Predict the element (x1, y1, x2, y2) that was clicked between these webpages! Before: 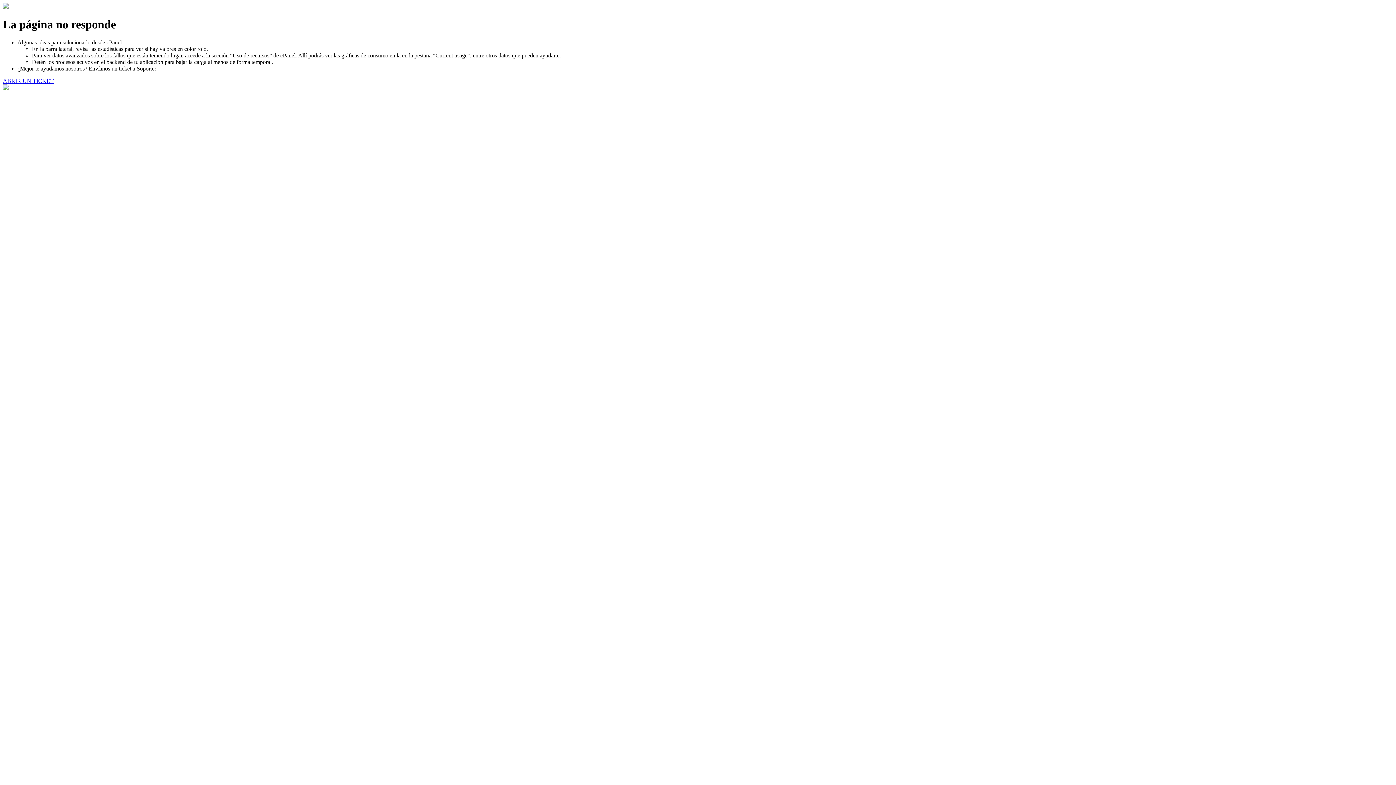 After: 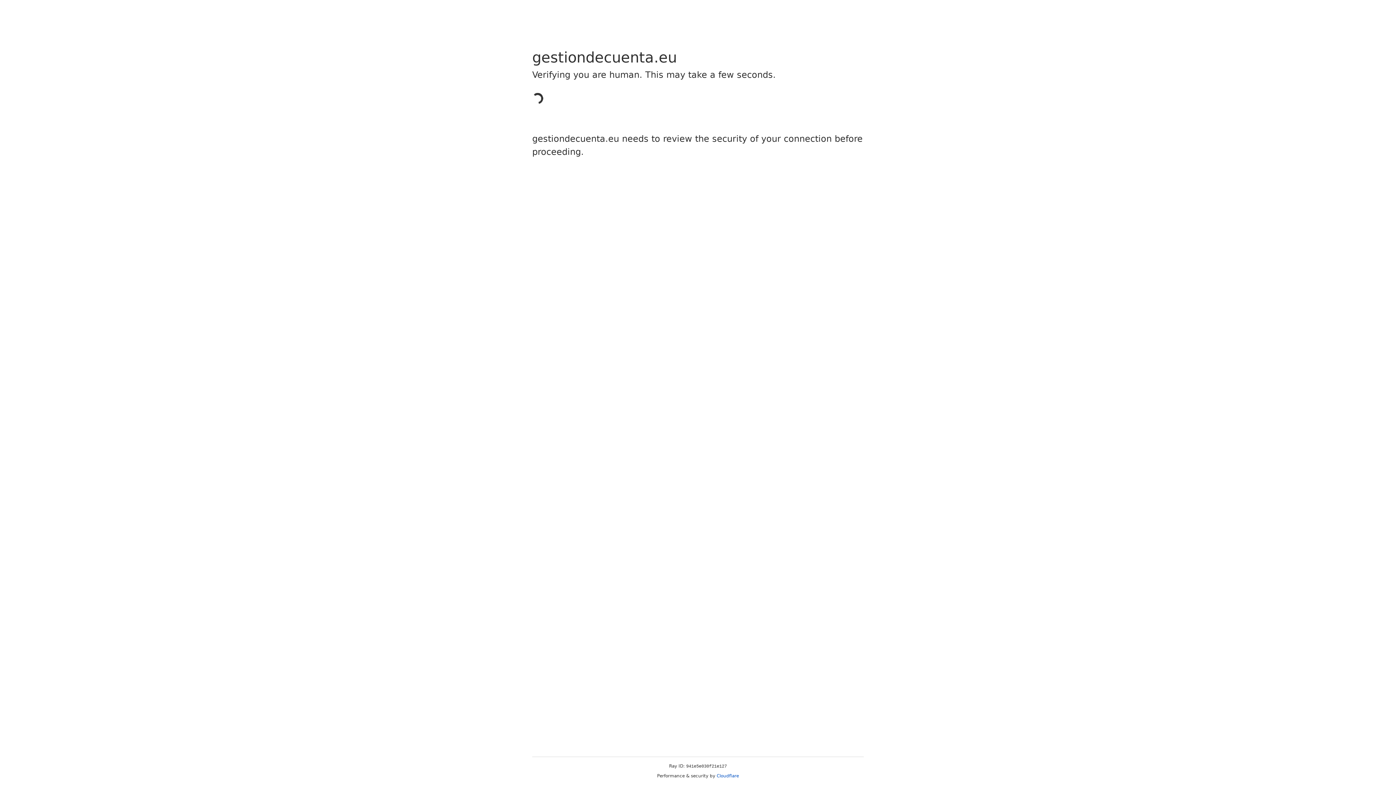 Action: bbox: (2, 77, 53, 83) label: ABRIR UN TICKET